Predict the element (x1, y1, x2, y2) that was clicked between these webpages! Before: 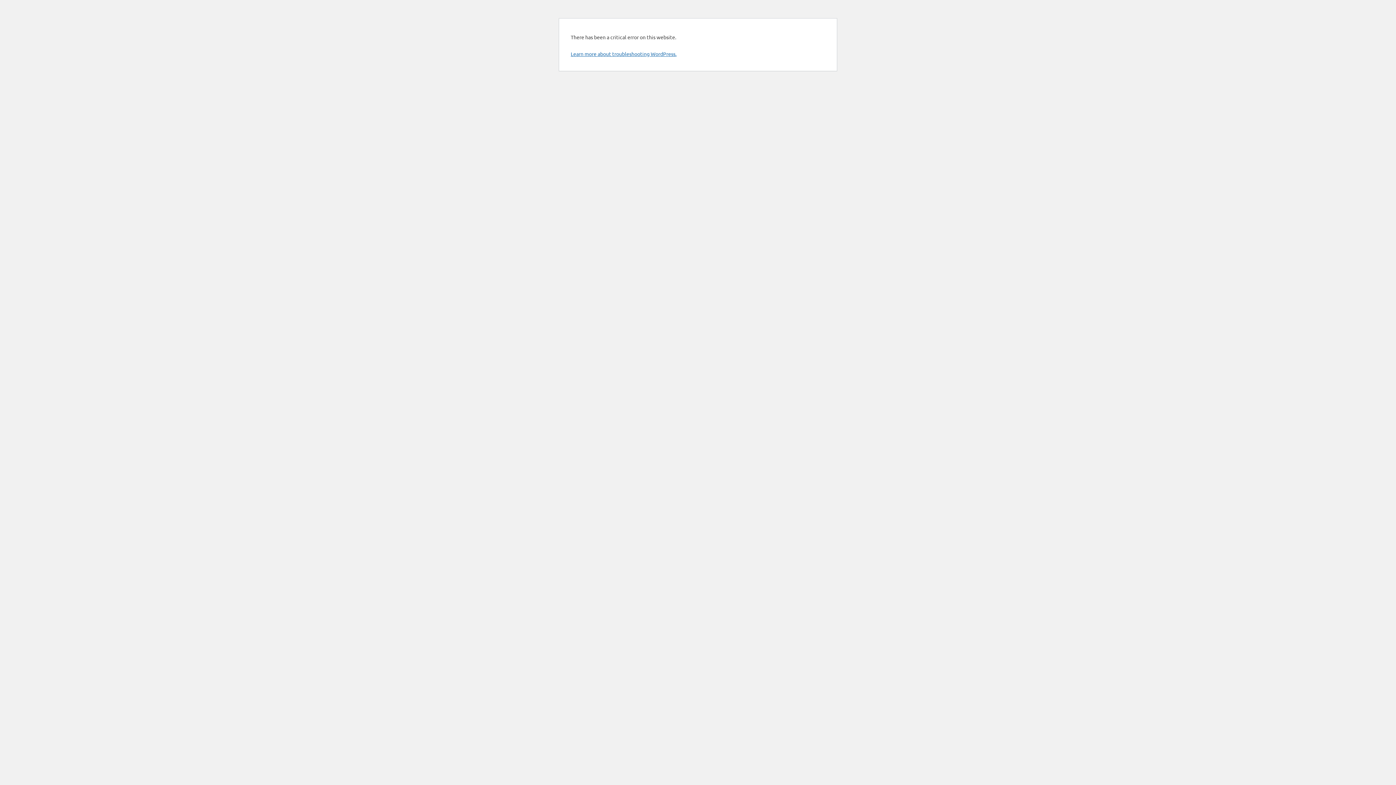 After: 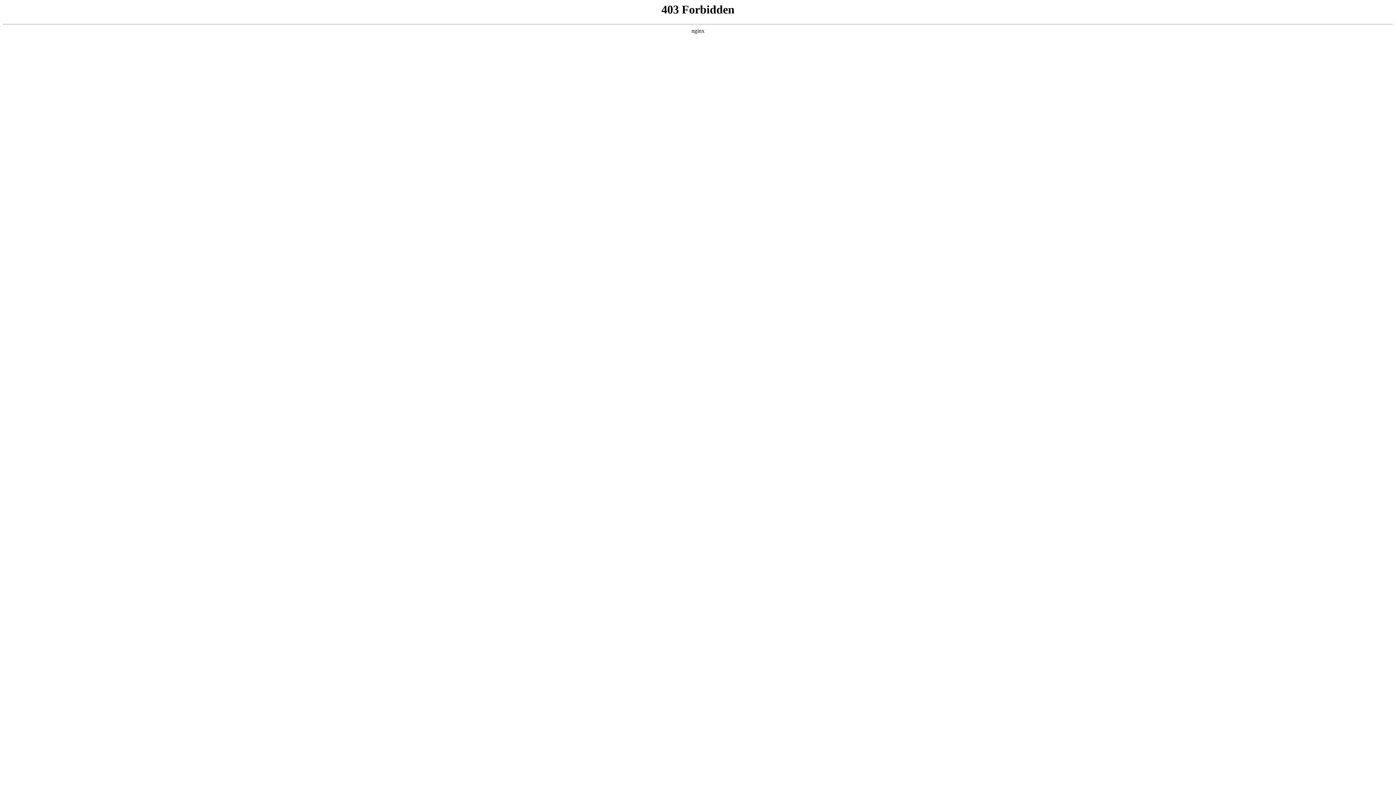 Action: label: Learn more about troubleshooting WordPress. bbox: (570, 50, 676, 57)